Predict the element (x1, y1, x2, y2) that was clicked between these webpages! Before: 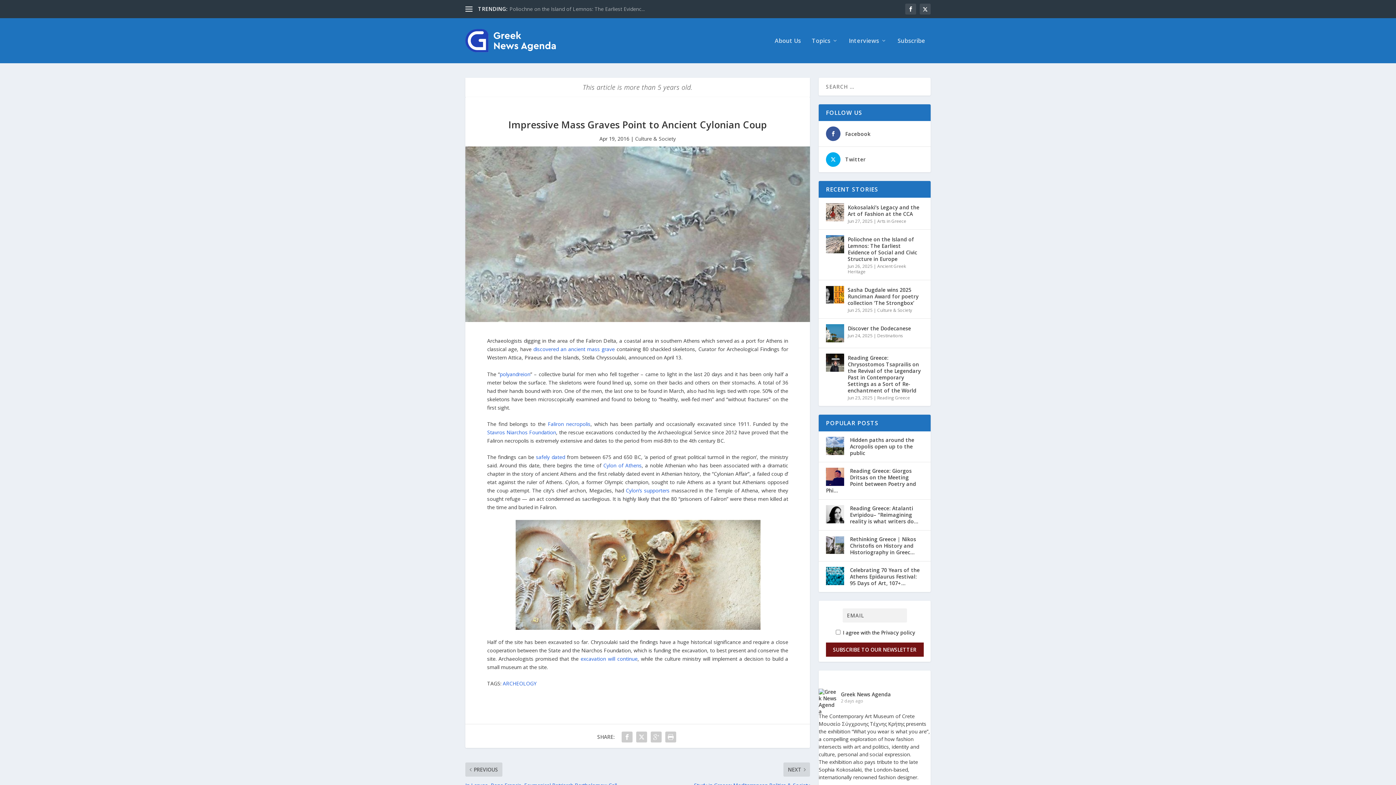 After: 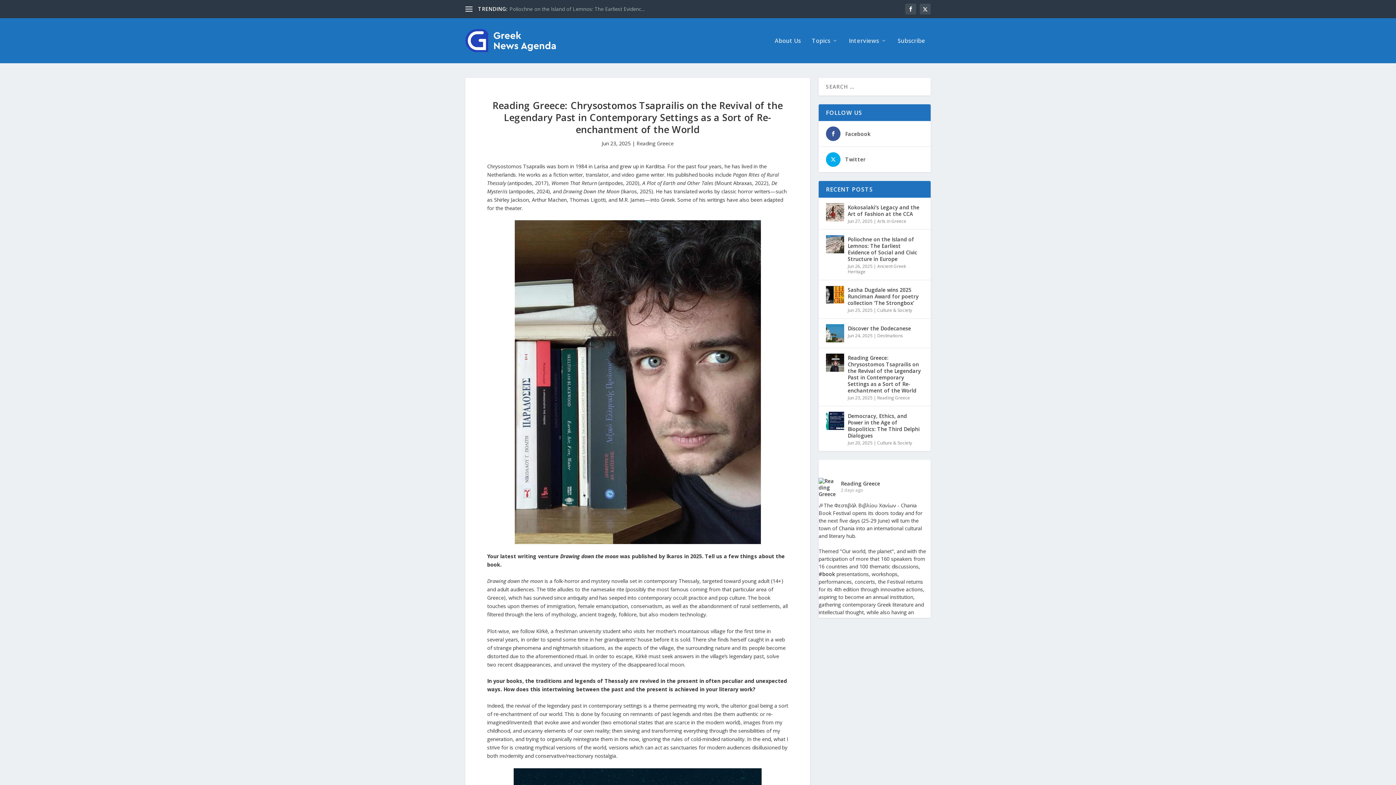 Action: bbox: (826, 353, 844, 372)